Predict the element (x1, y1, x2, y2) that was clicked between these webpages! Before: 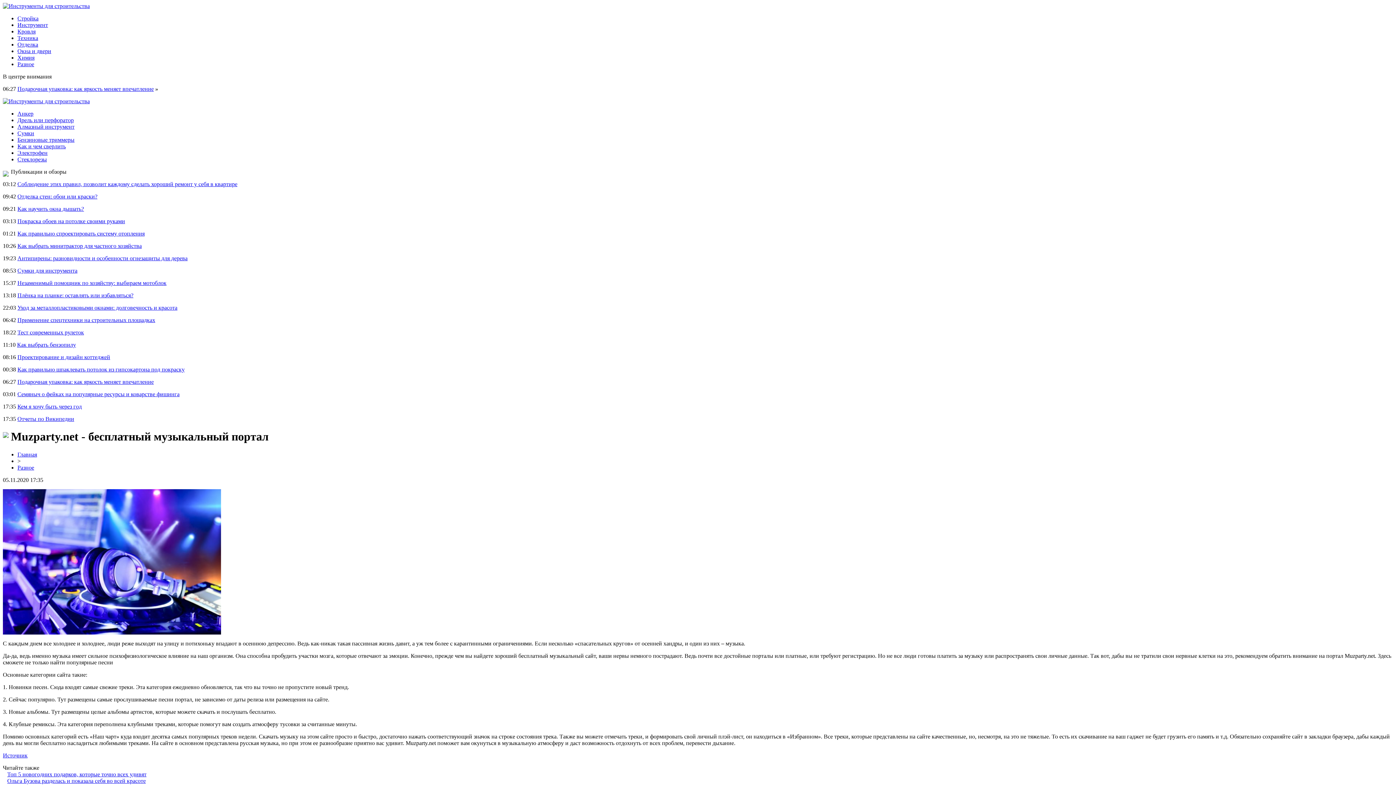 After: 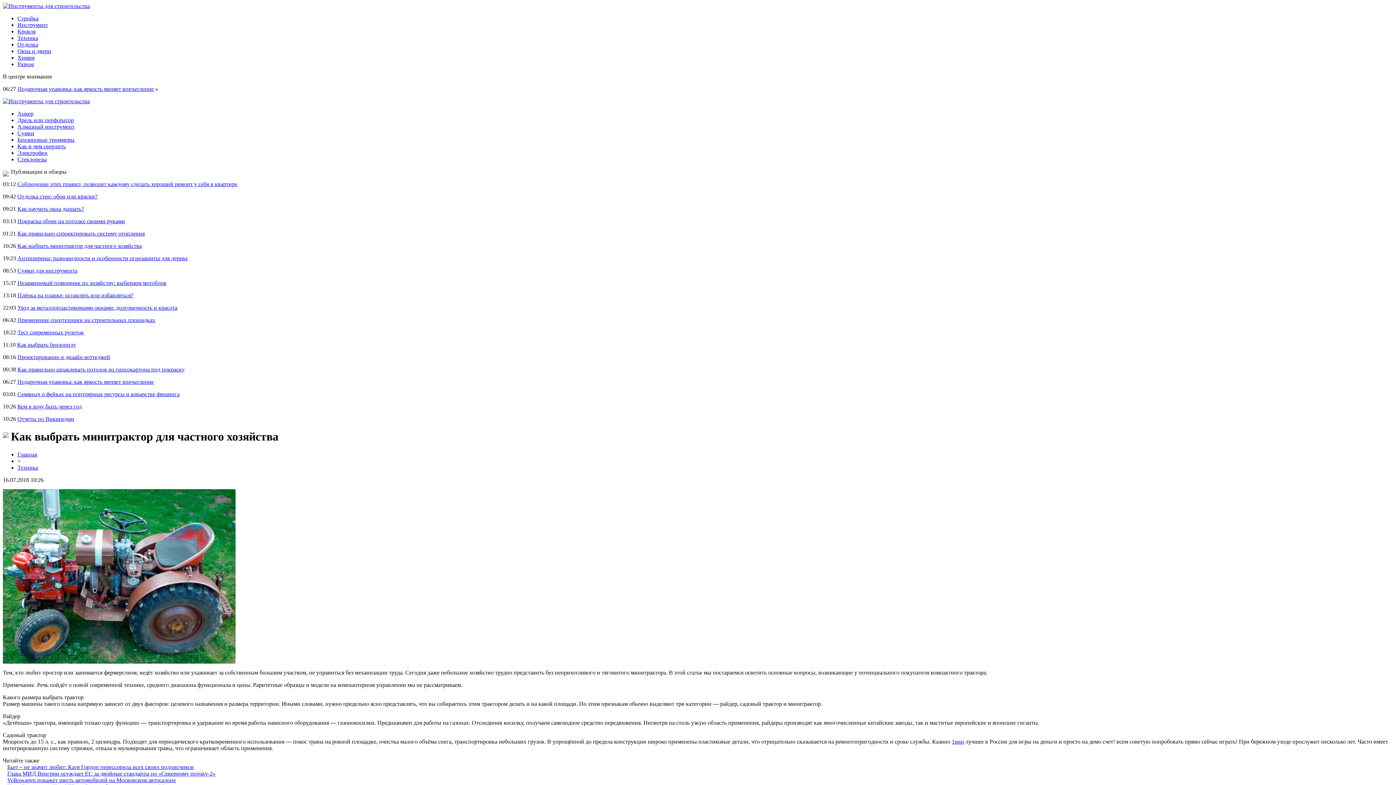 Action: label: Как выбрать минитрактор для частного хозяйства bbox: (17, 242, 141, 249)